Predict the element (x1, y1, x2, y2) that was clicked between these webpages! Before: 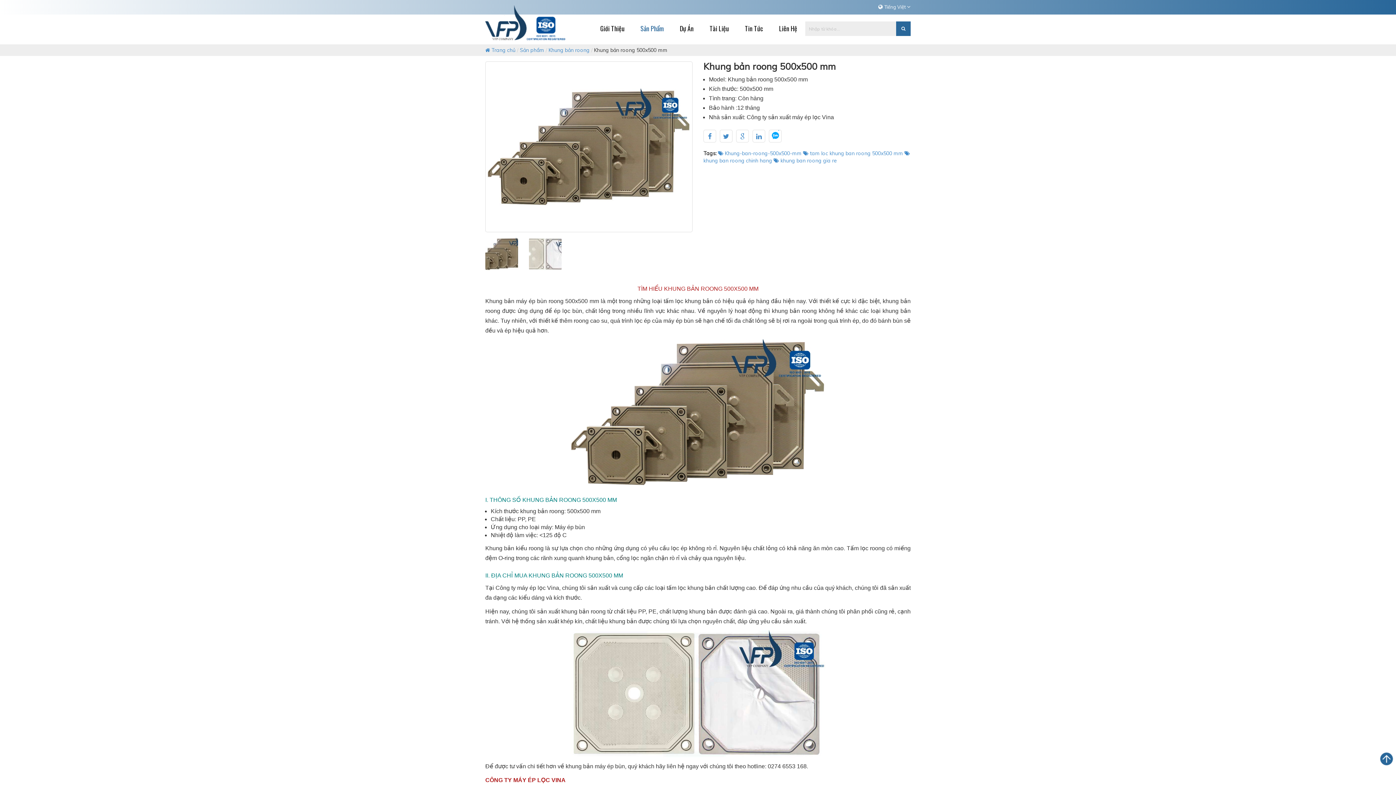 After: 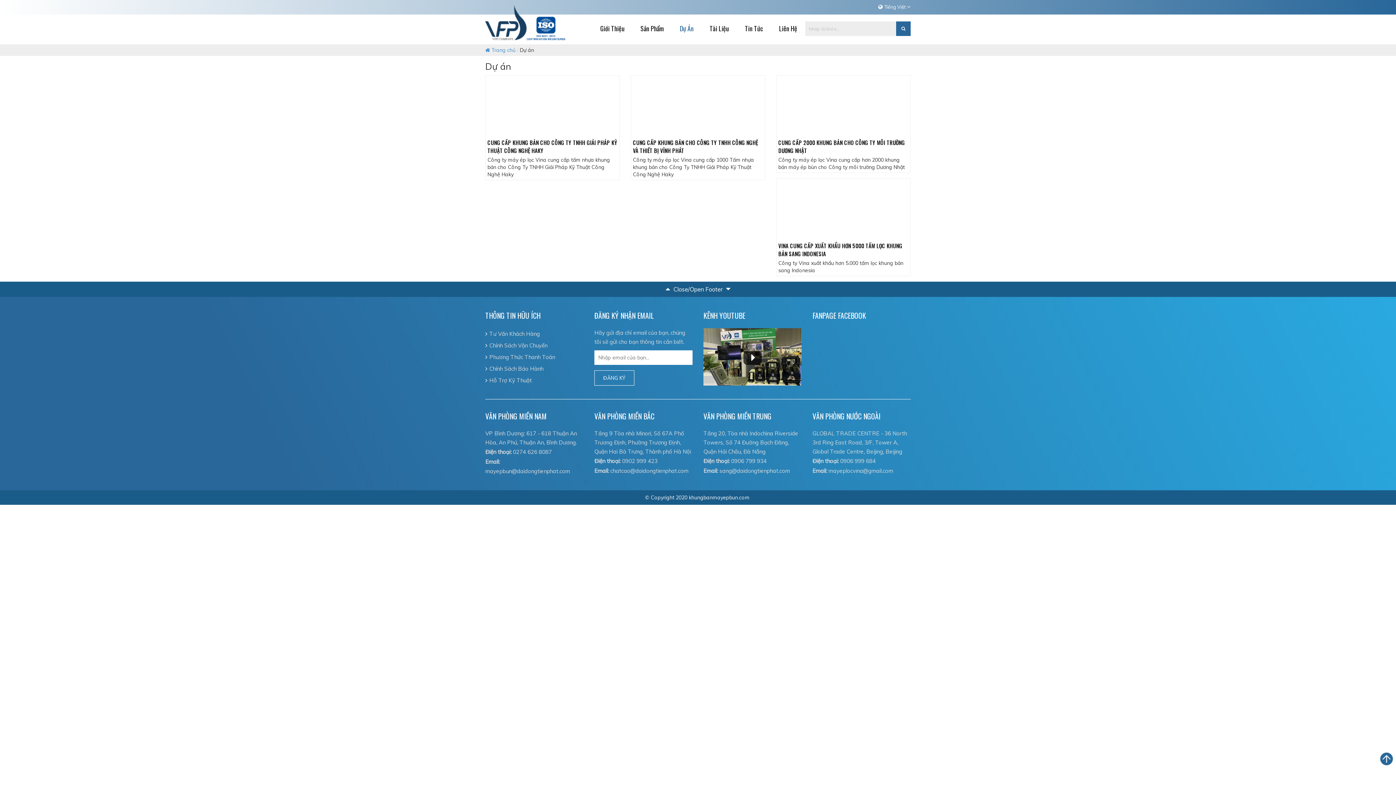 Action: bbox: (680, 14, 693, 42) label: Dự Án